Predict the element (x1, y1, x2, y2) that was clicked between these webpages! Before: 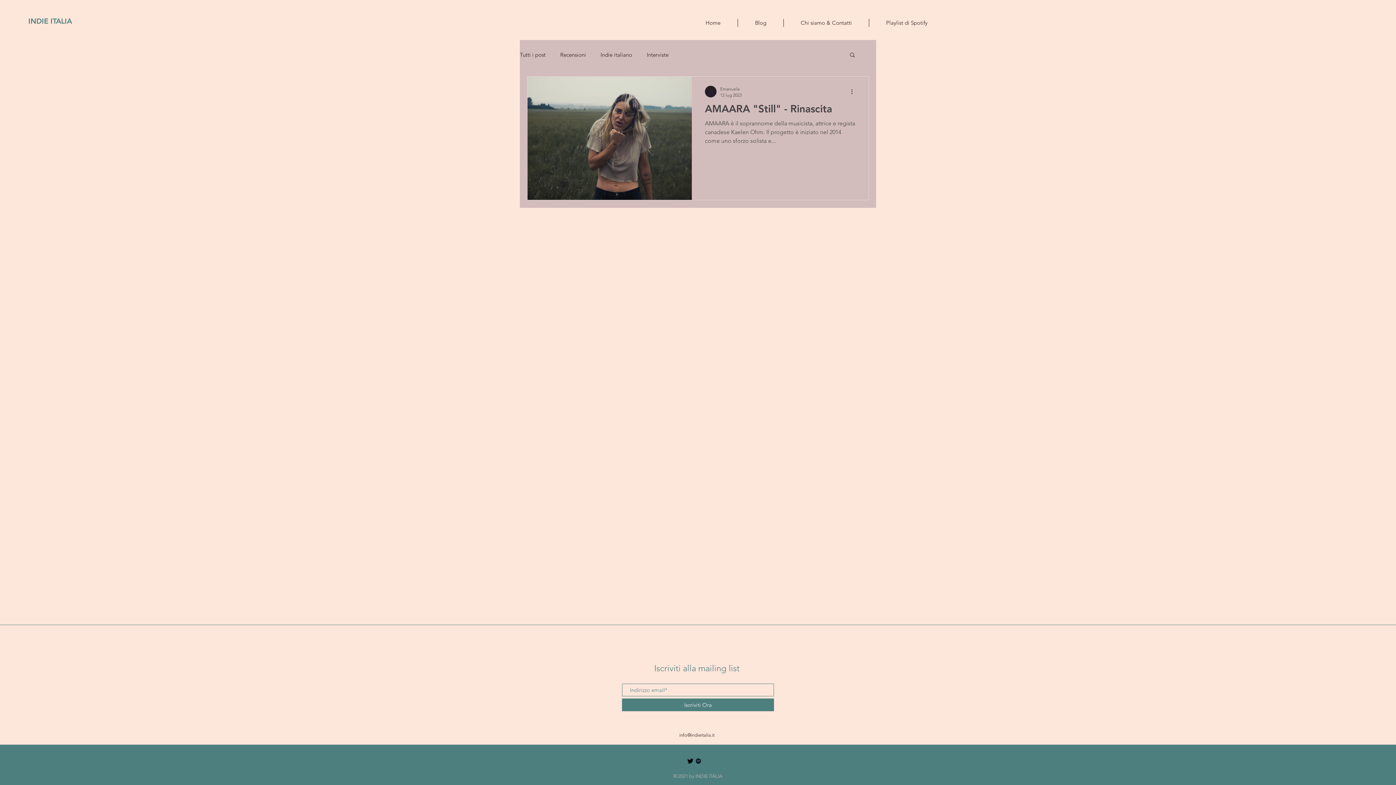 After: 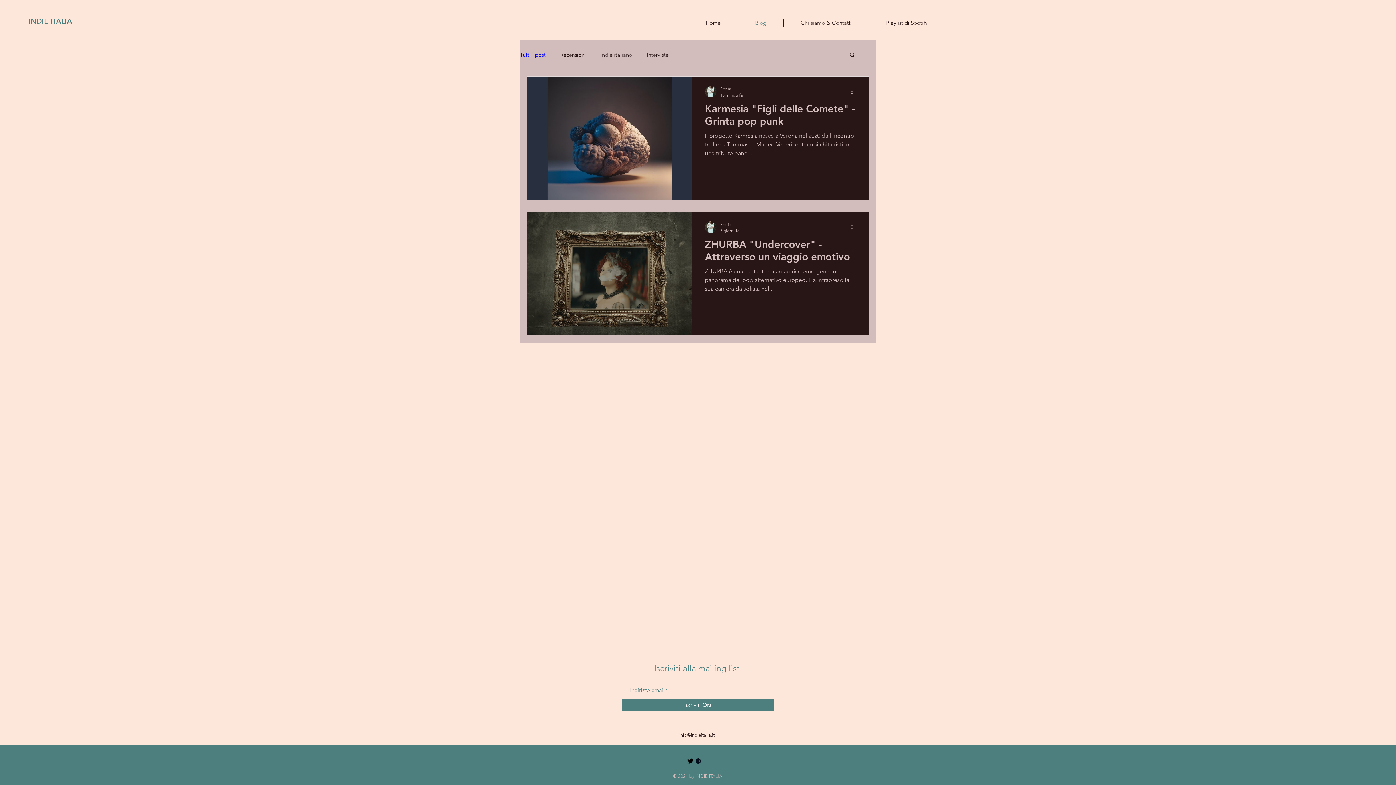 Action: label: Tutti i post bbox: (520, 51, 545, 58)